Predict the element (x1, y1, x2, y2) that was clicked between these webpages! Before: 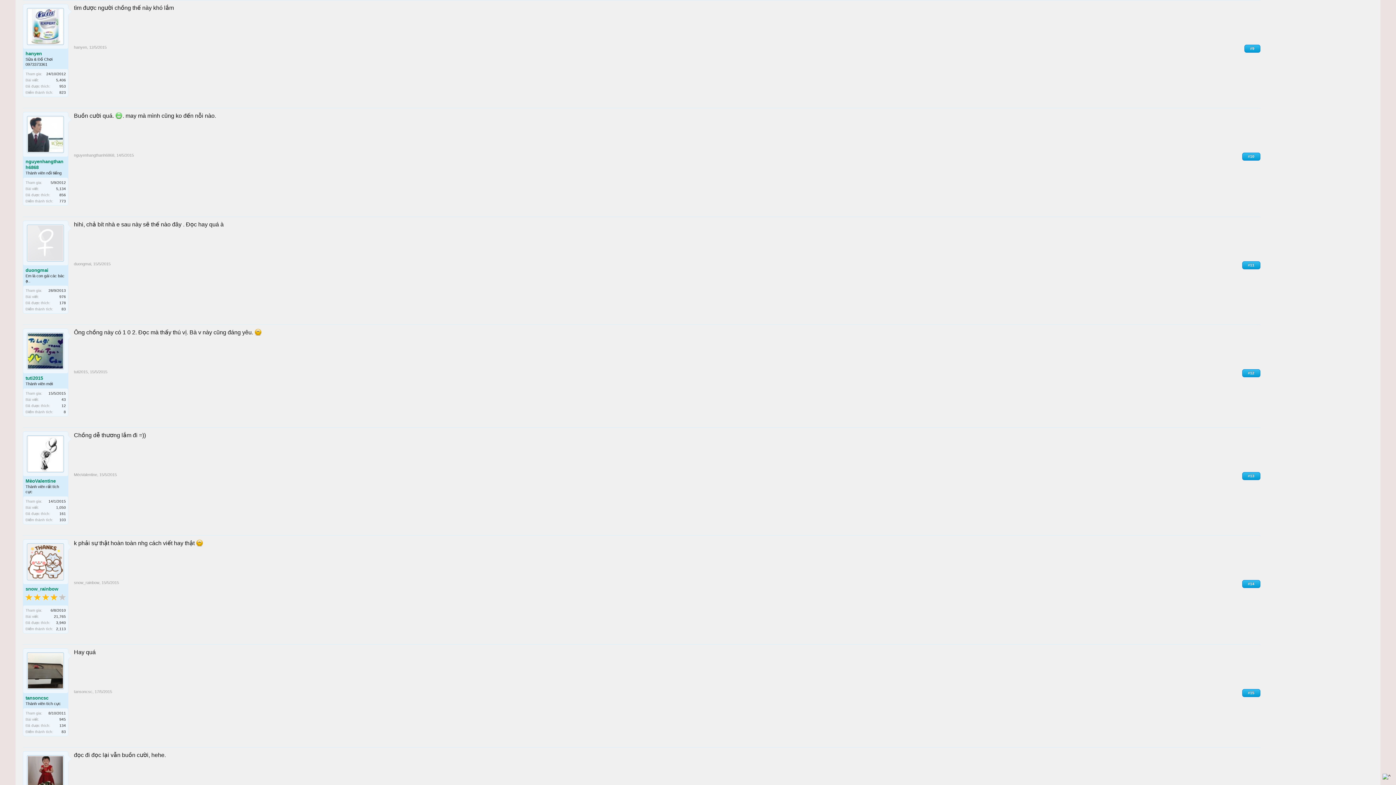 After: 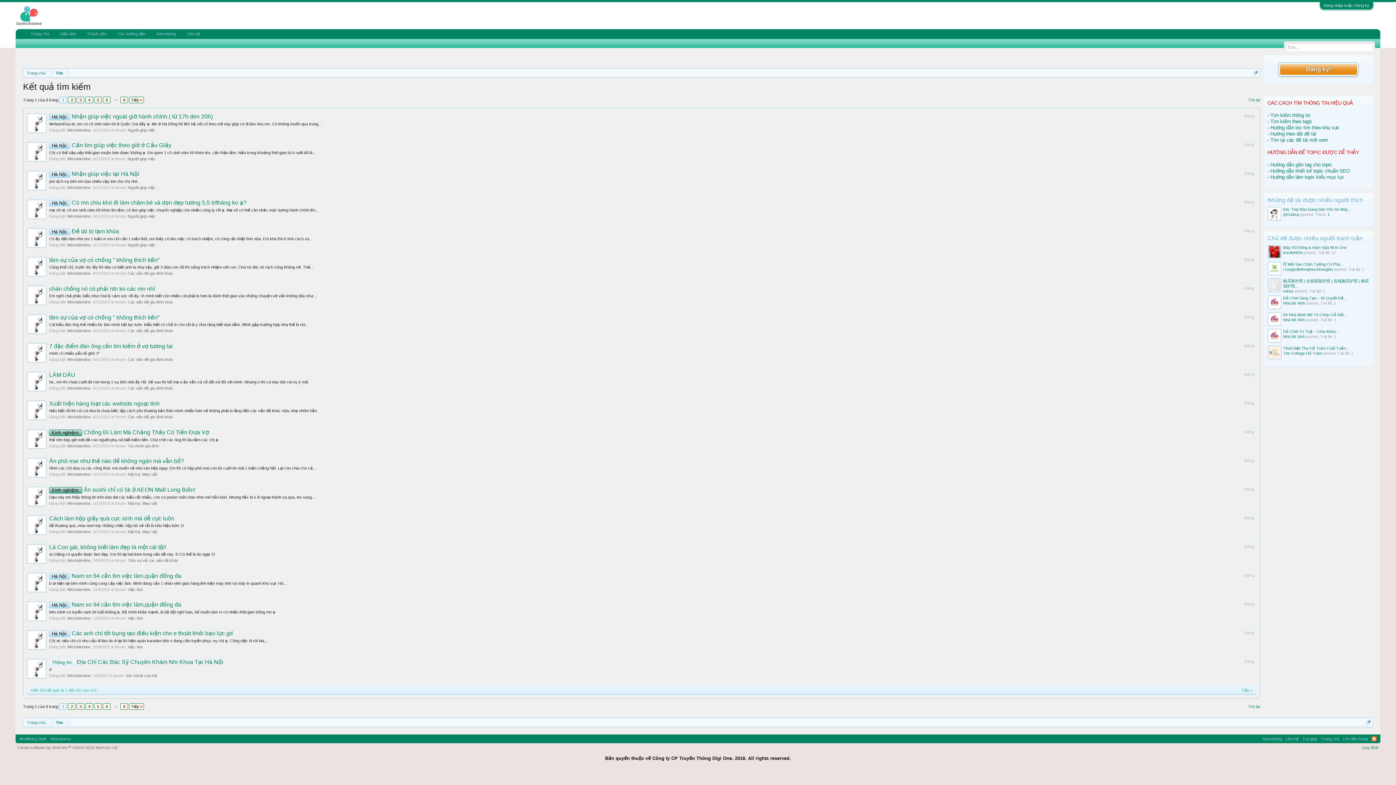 Action: label: 1,050 bbox: (56, 505, 65, 509)